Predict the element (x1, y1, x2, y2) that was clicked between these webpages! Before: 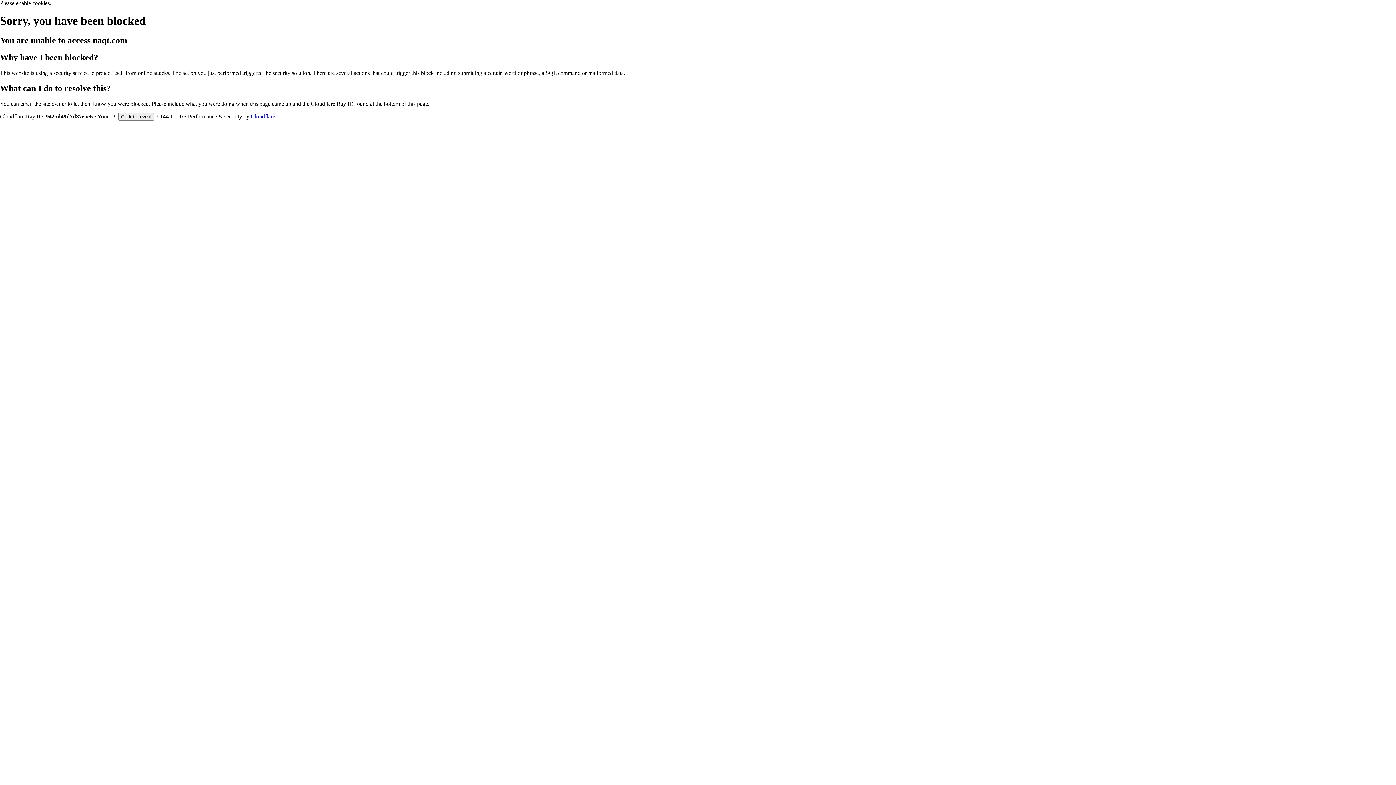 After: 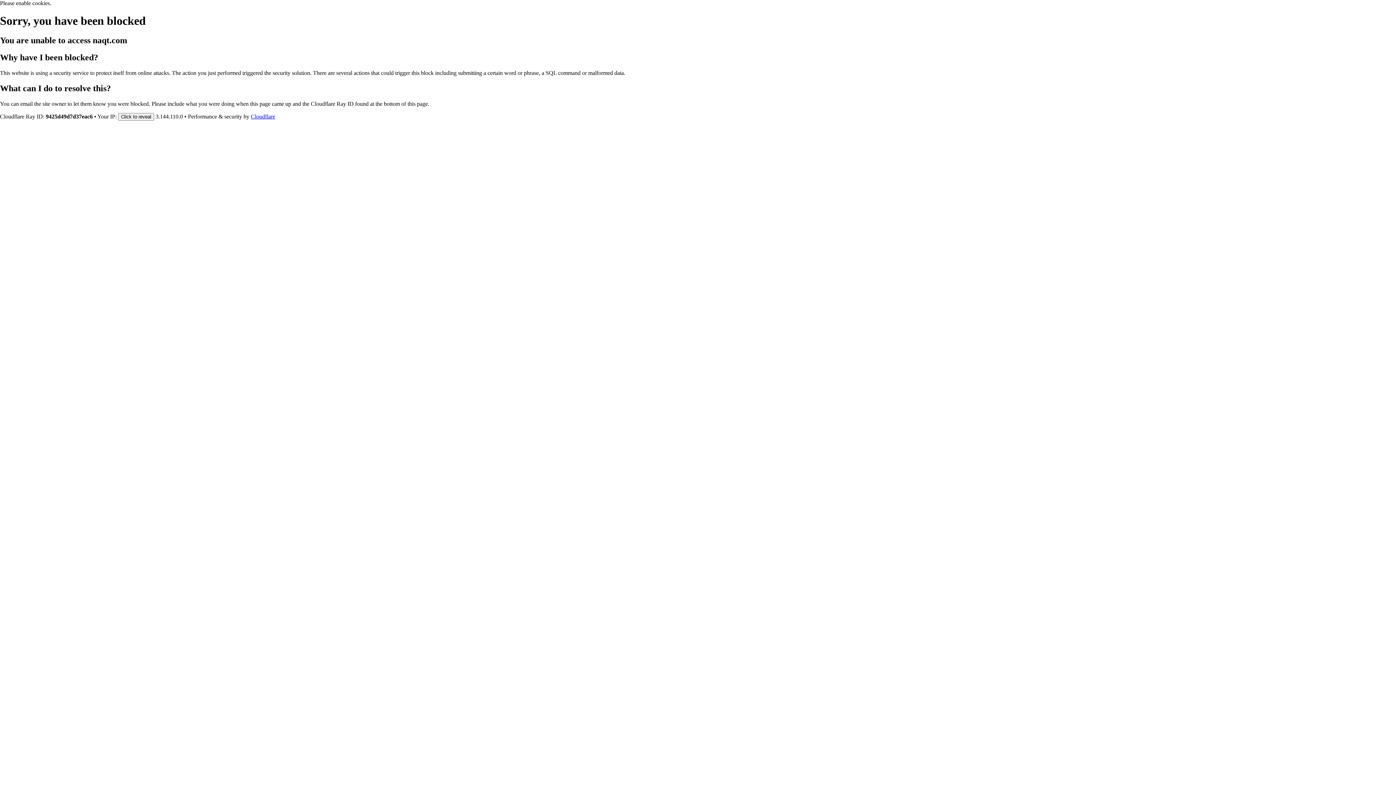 Action: bbox: (250, 113, 275, 119) label: Cloudflare